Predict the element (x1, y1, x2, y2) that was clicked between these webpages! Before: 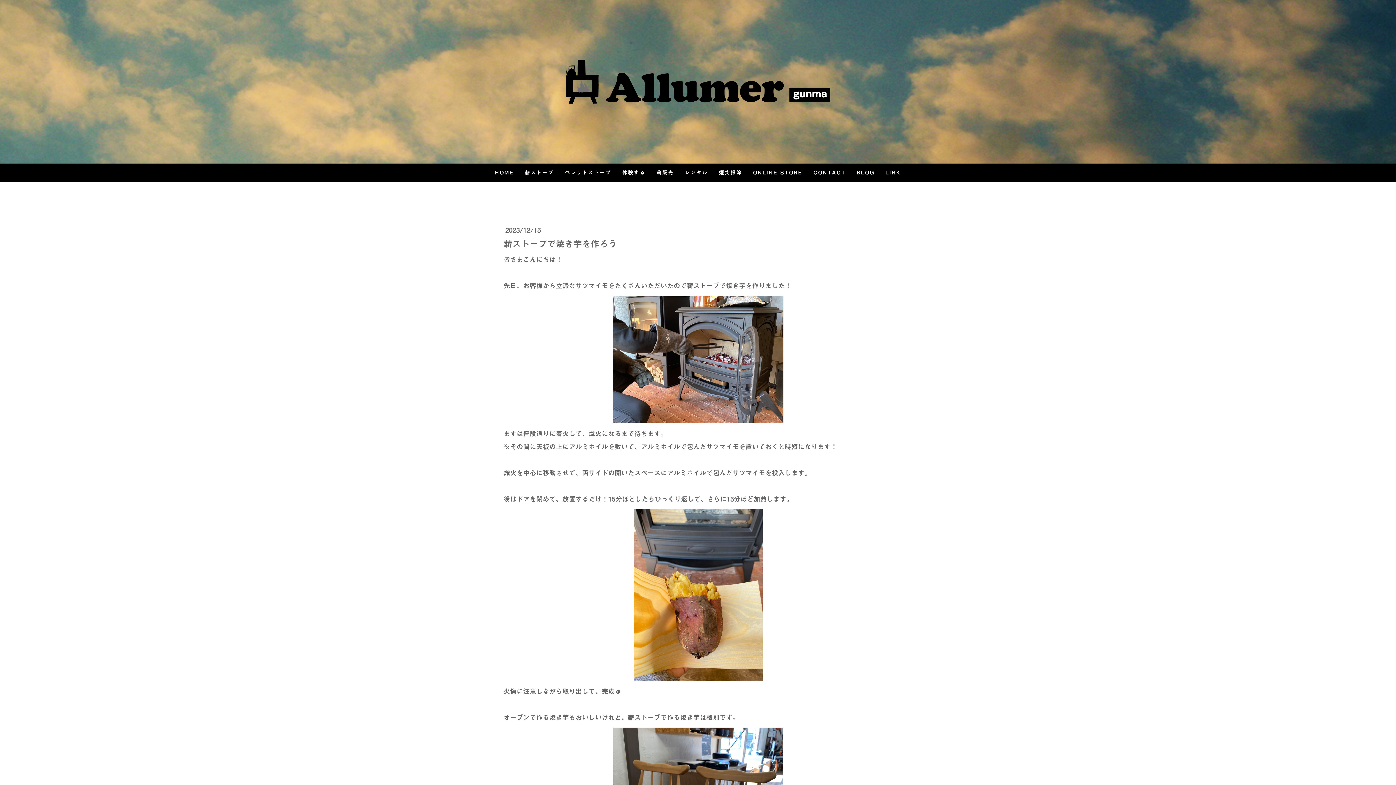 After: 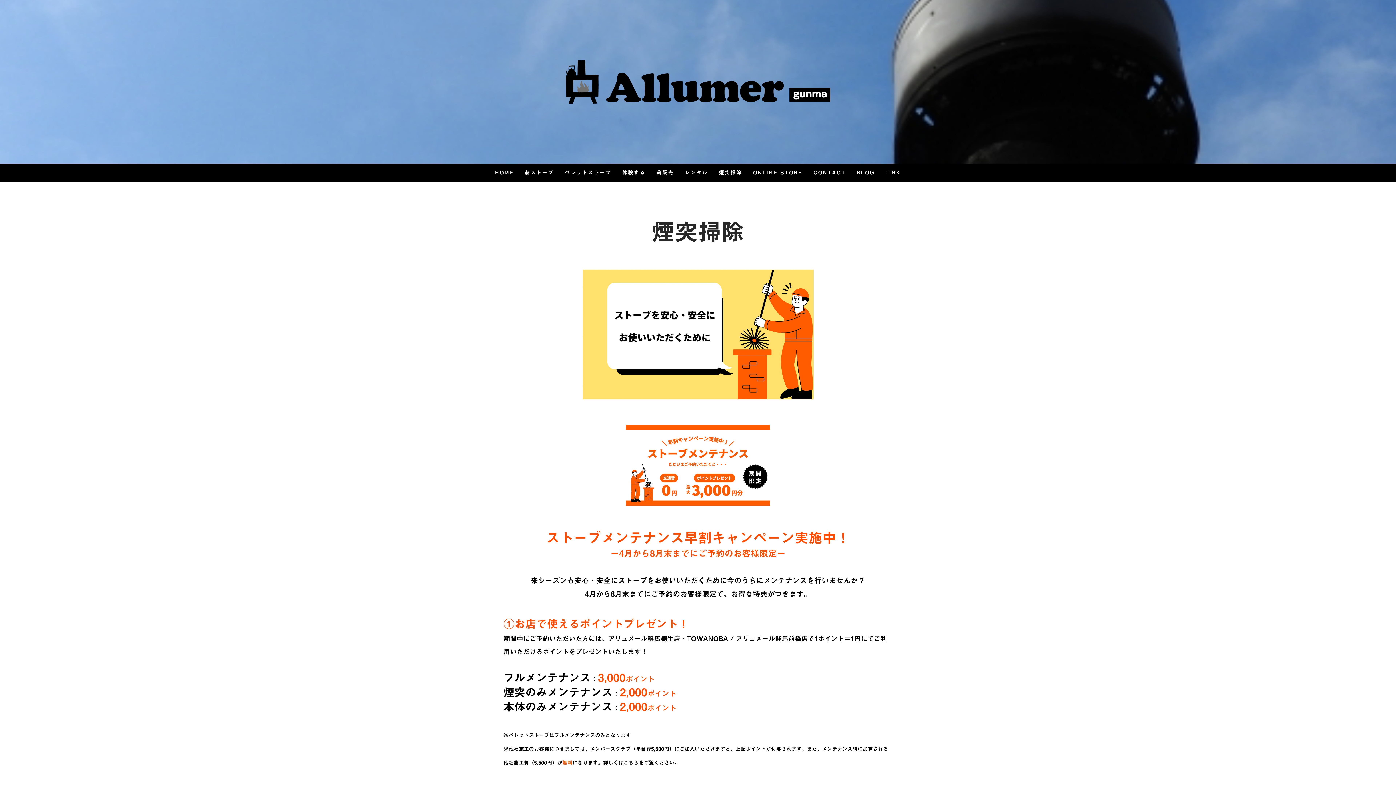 Action: bbox: (713, 163, 747, 181) label: 煙突掃除